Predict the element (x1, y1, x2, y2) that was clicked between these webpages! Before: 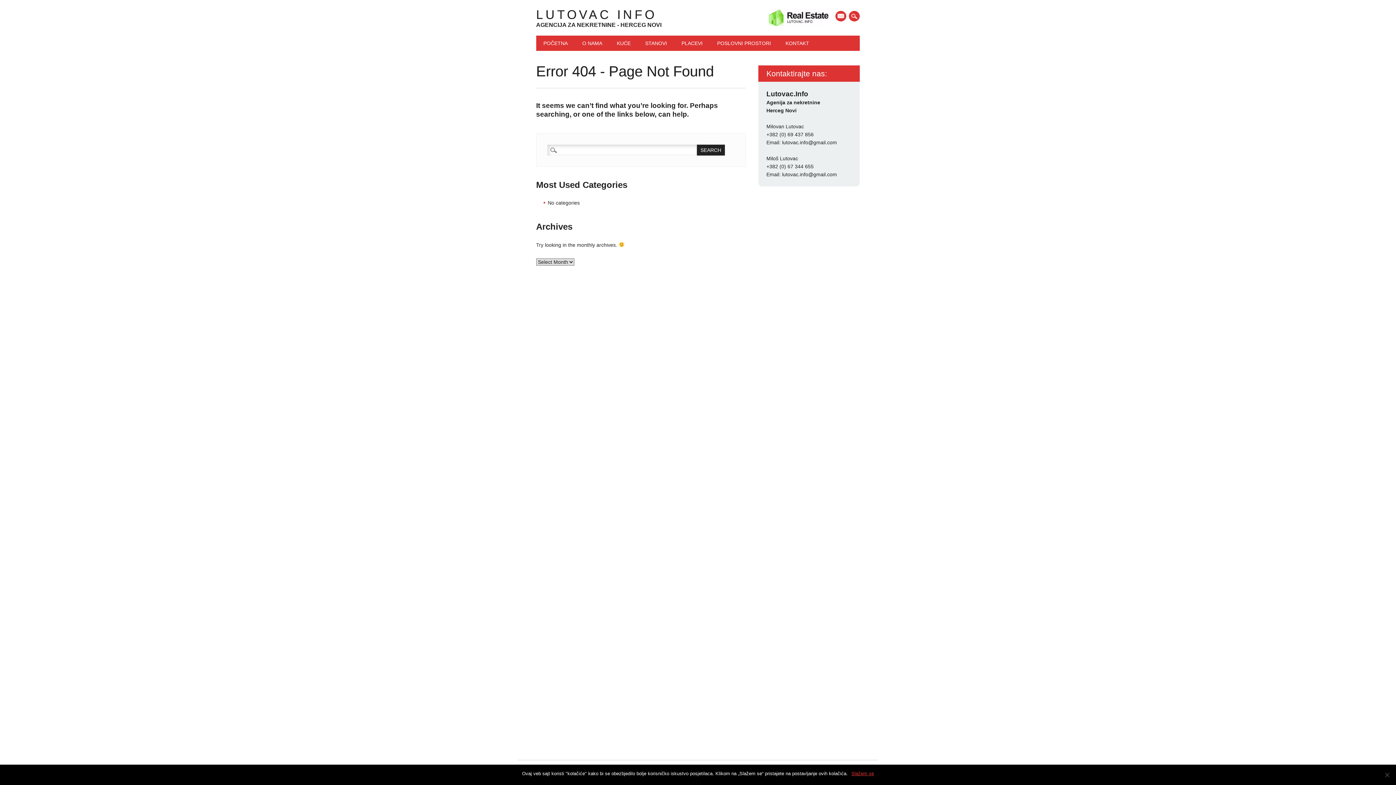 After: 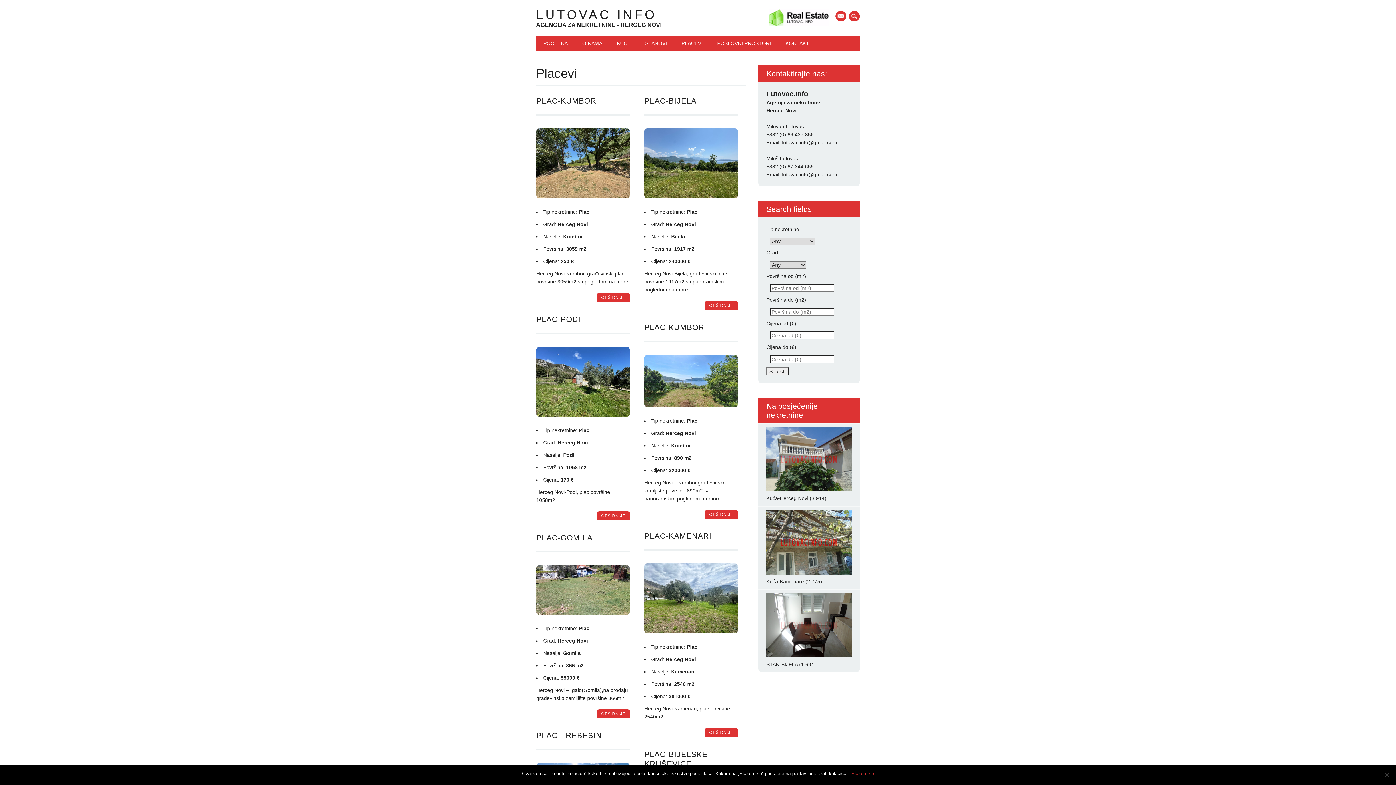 Action: bbox: (674, 35, 710, 50) label: PLACEVI